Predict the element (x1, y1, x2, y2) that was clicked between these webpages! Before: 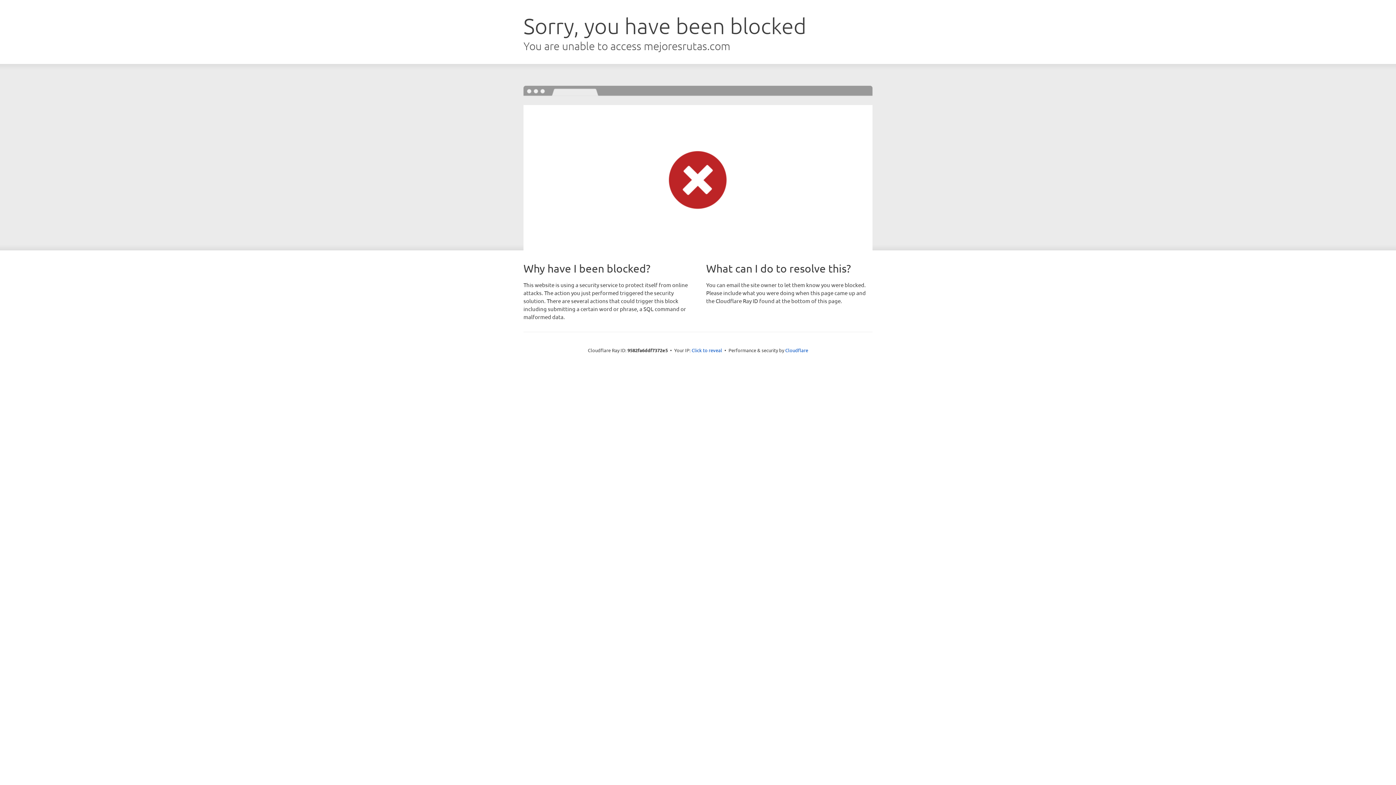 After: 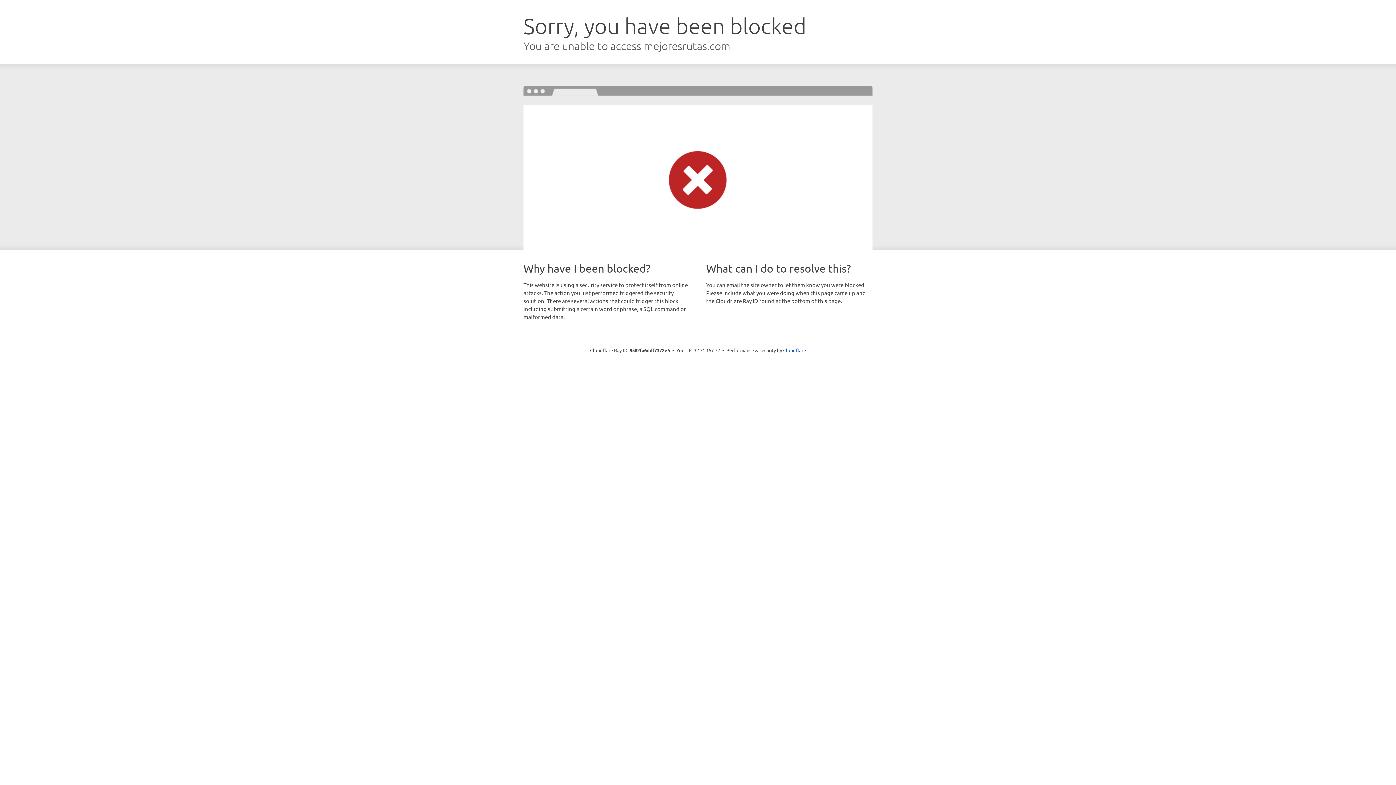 Action: label: Click to reveal bbox: (691, 346, 722, 353)